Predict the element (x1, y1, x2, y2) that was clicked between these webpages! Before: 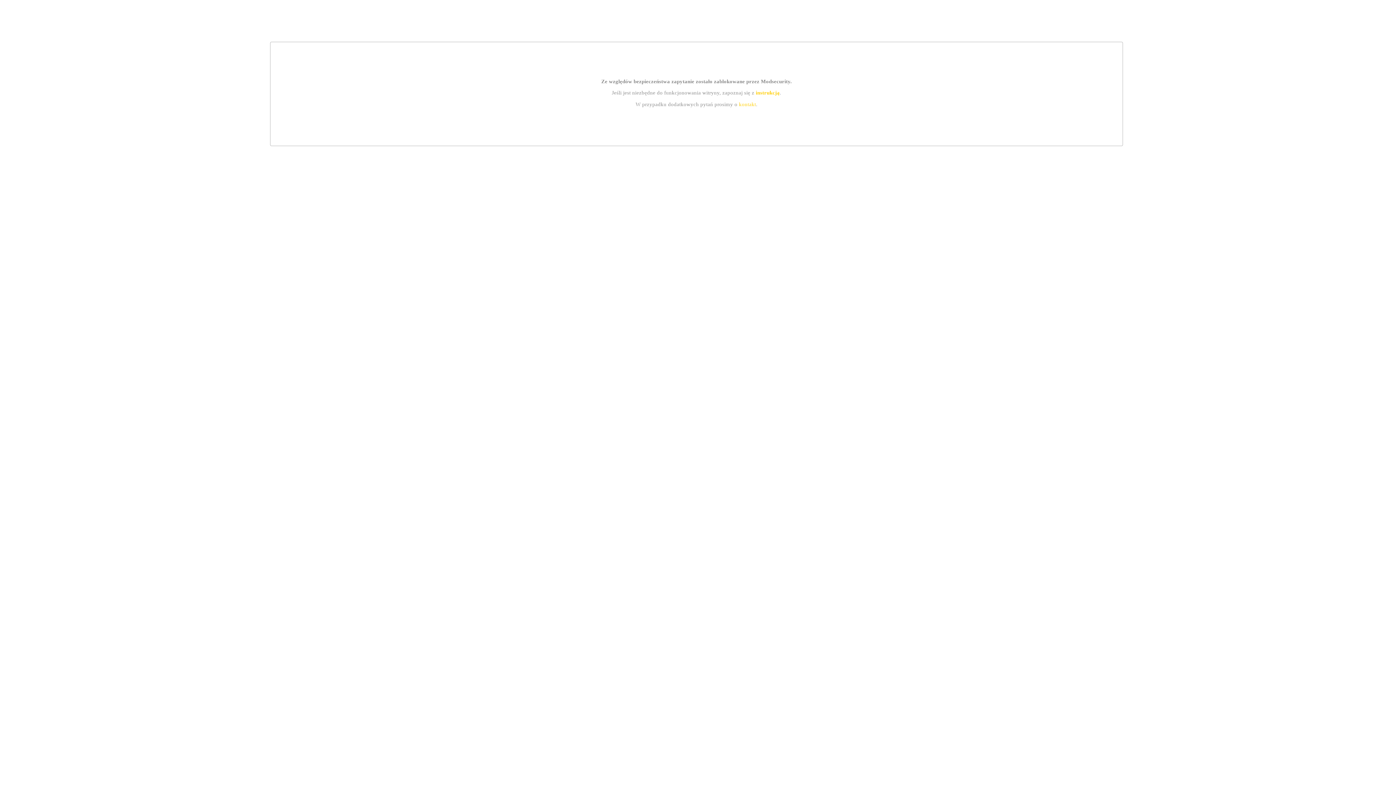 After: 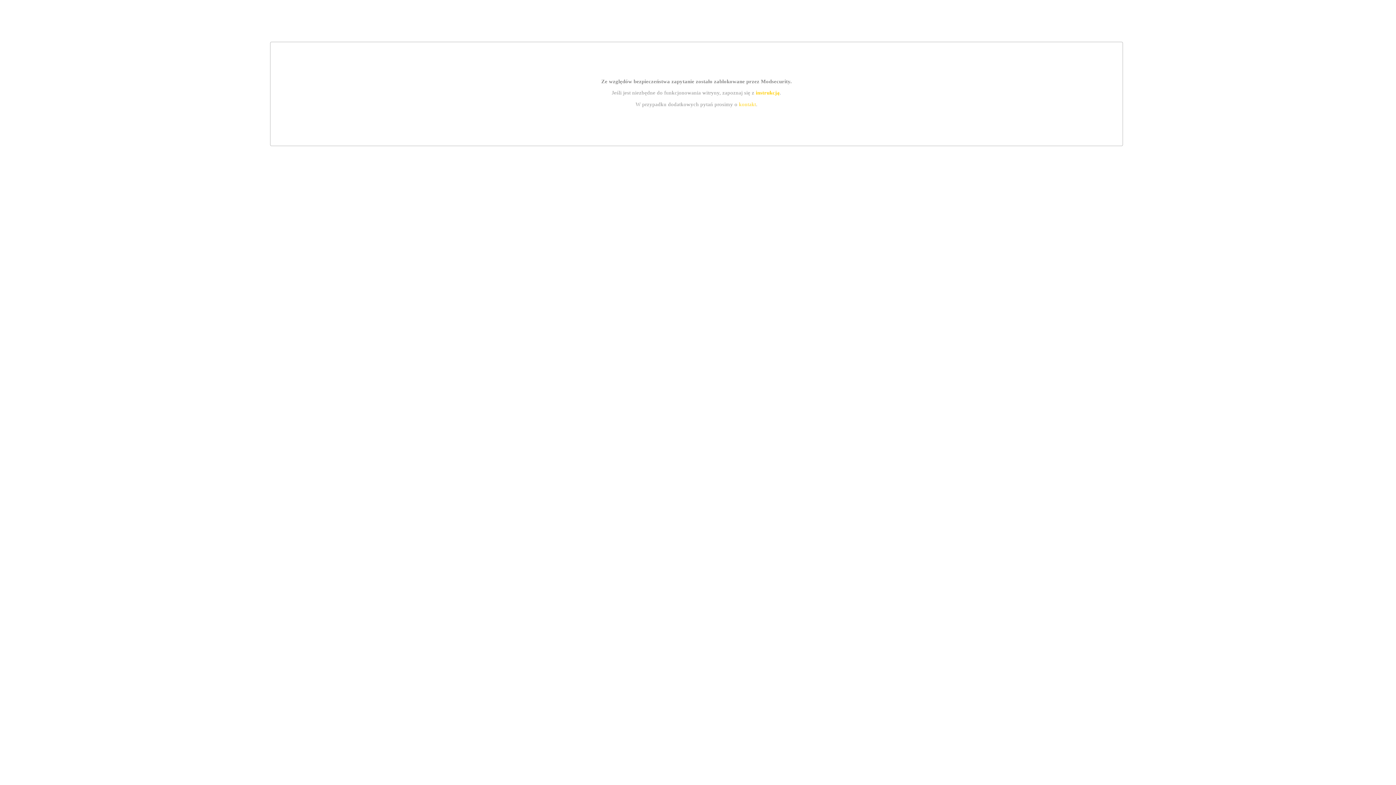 Action: bbox: (755, 89, 779, 95) label: instrukcją